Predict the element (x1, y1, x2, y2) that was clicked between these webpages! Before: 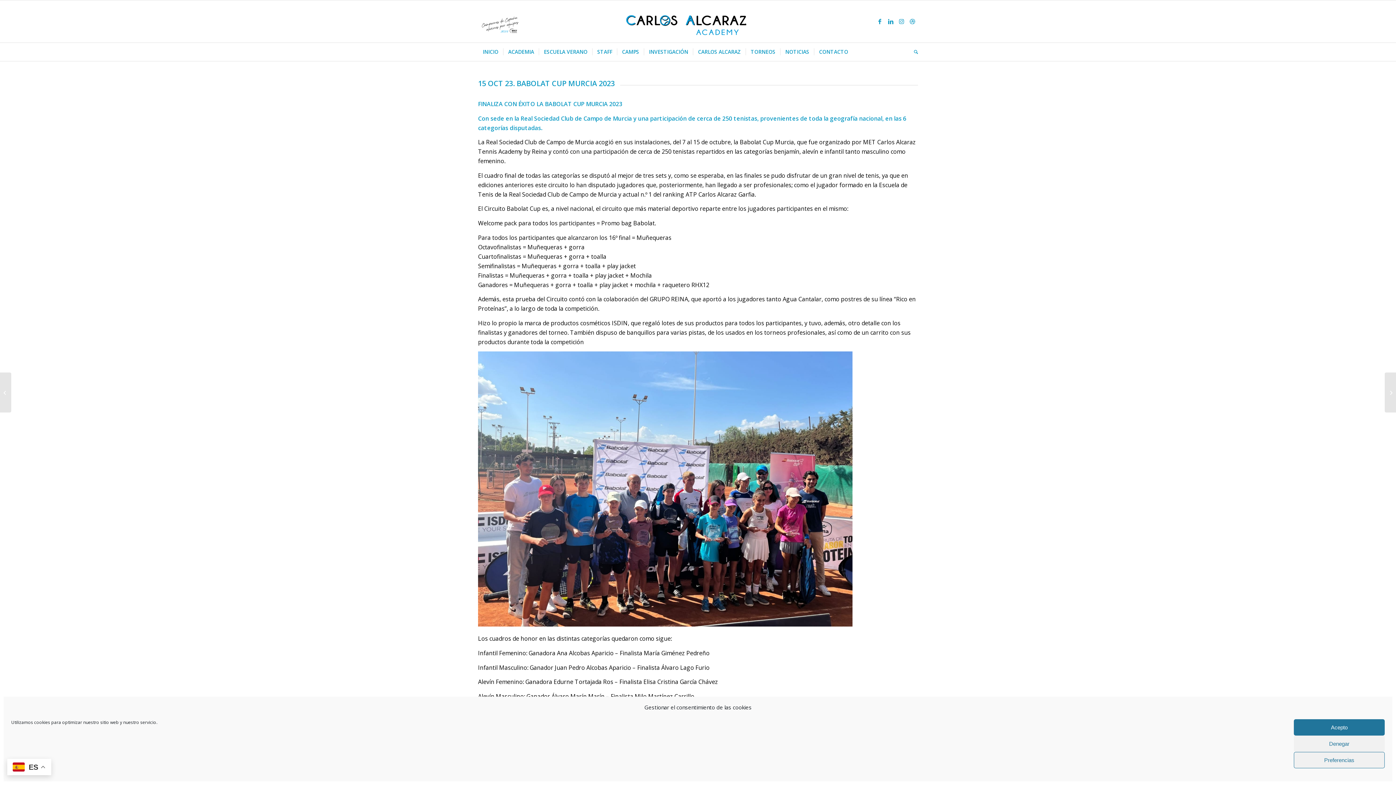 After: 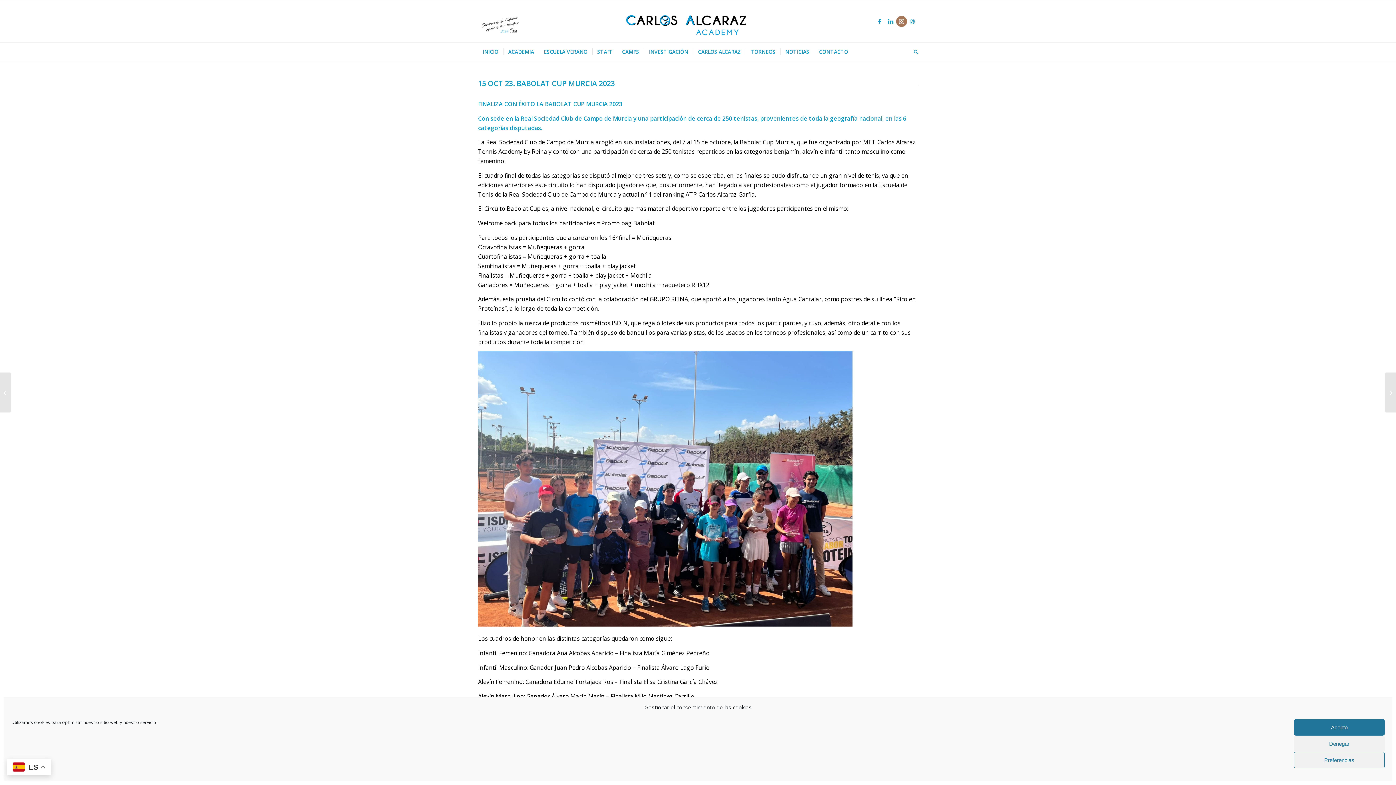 Action: bbox: (896, 16, 907, 26) label: Link to Instagram